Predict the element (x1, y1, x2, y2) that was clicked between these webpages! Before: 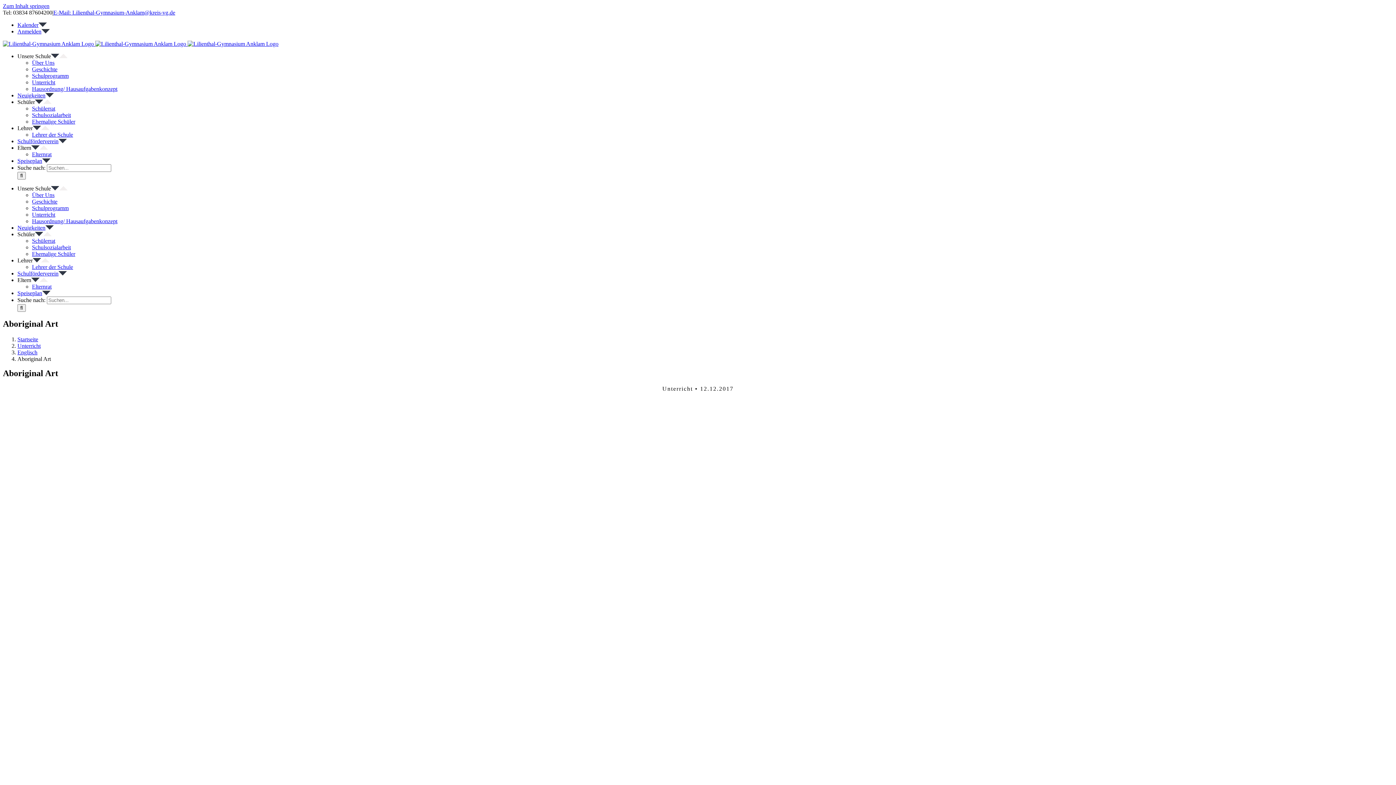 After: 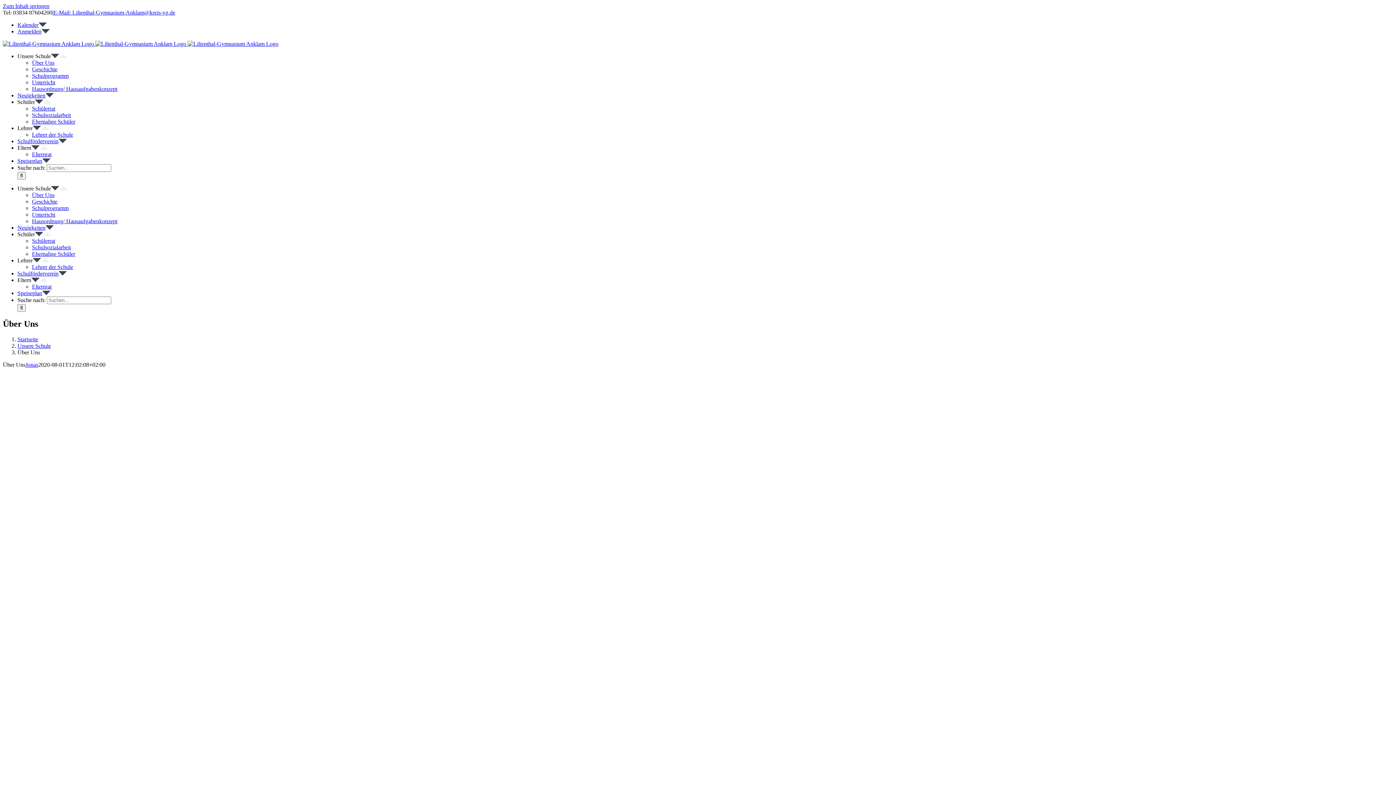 Action: bbox: (32, 192, 54, 198) label: Über Uns